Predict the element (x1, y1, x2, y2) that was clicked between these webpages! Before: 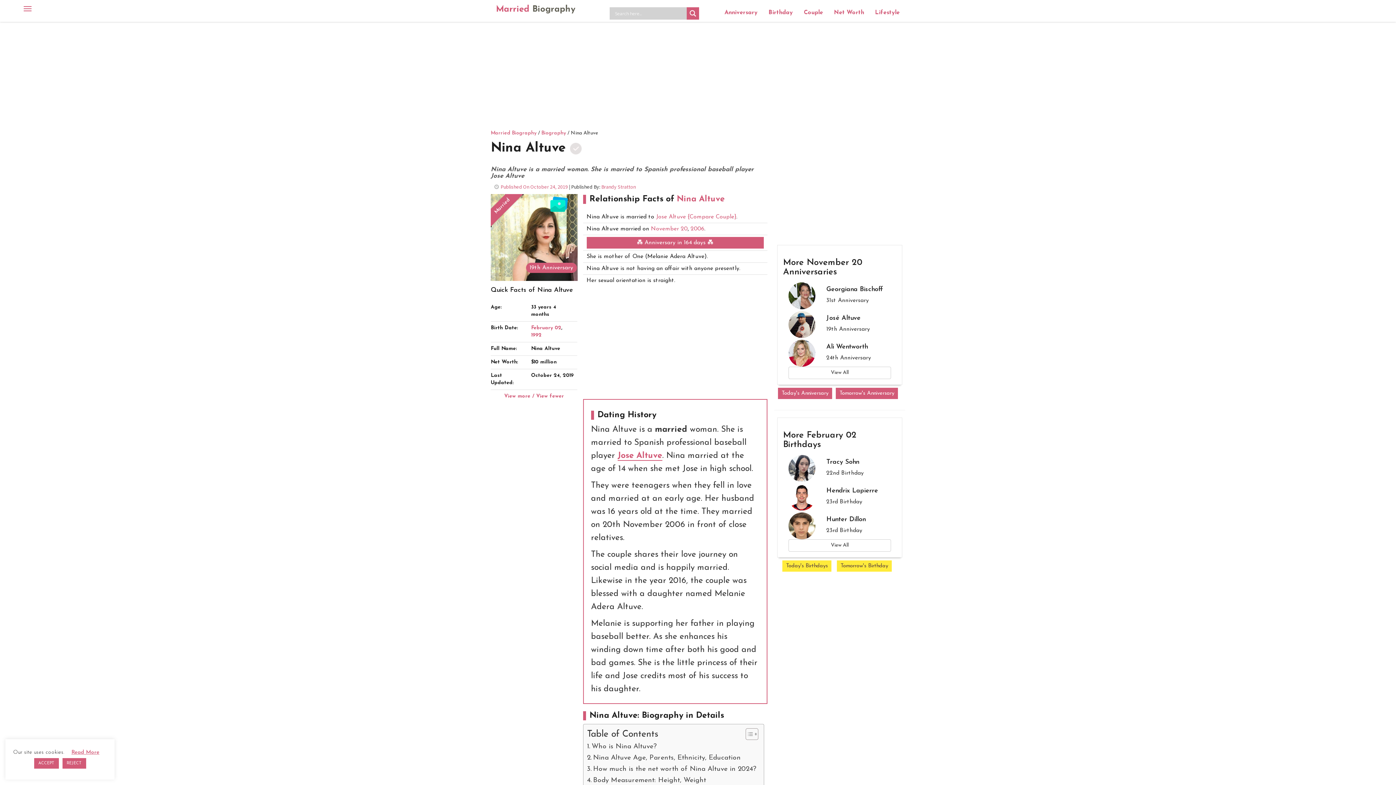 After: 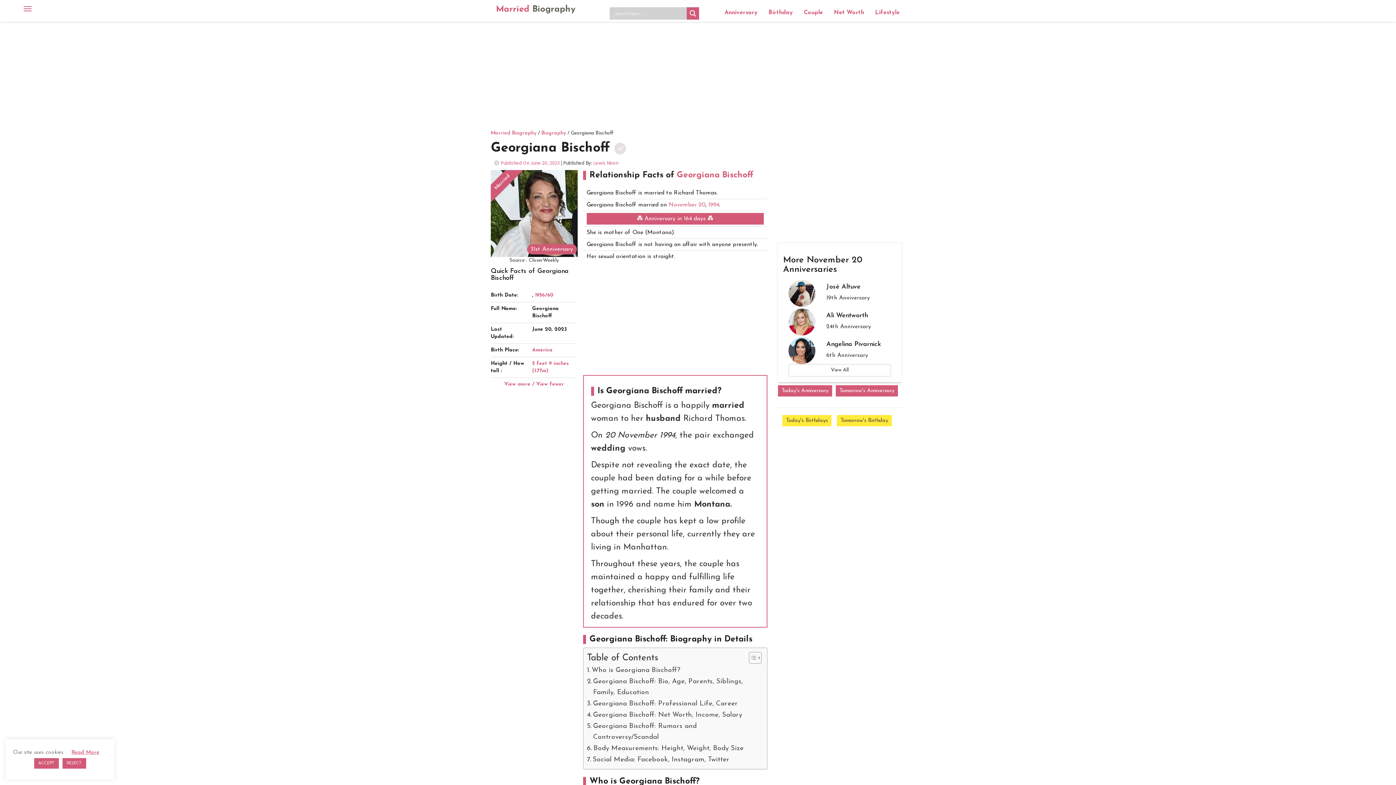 Action: label: Georgiana Bischoff bbox: (826, 286, 883, 293)